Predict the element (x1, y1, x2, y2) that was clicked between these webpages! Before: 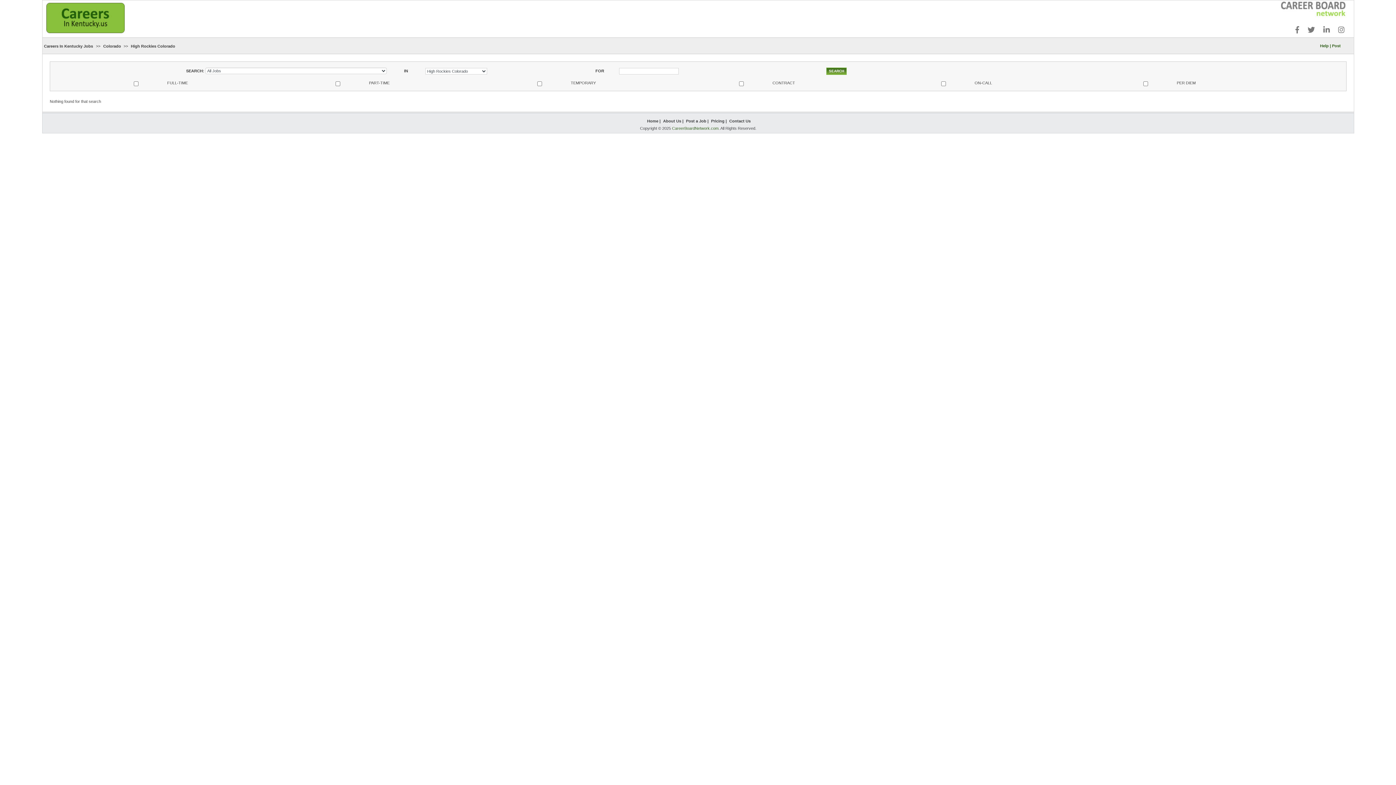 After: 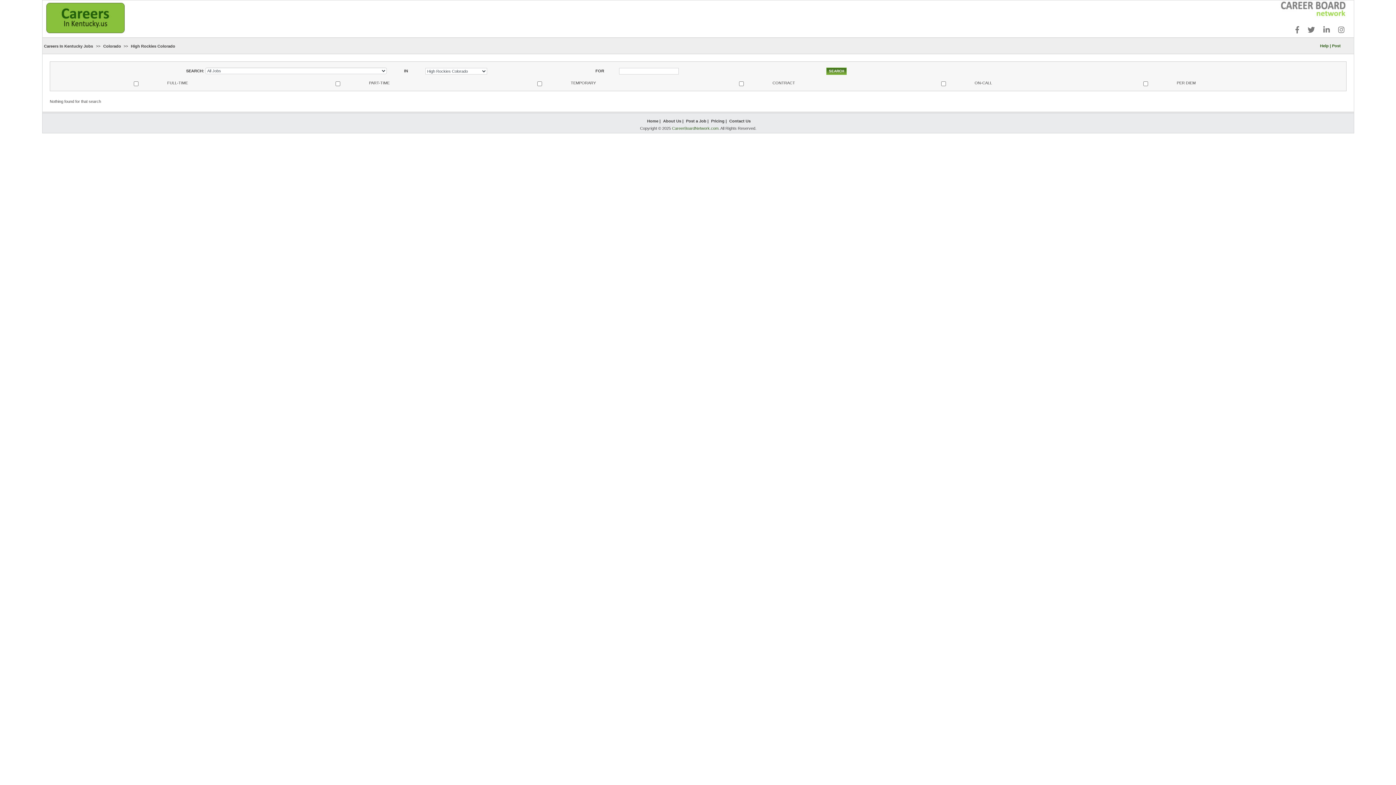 Action: bbox: (1338, 25, 1344, 33)